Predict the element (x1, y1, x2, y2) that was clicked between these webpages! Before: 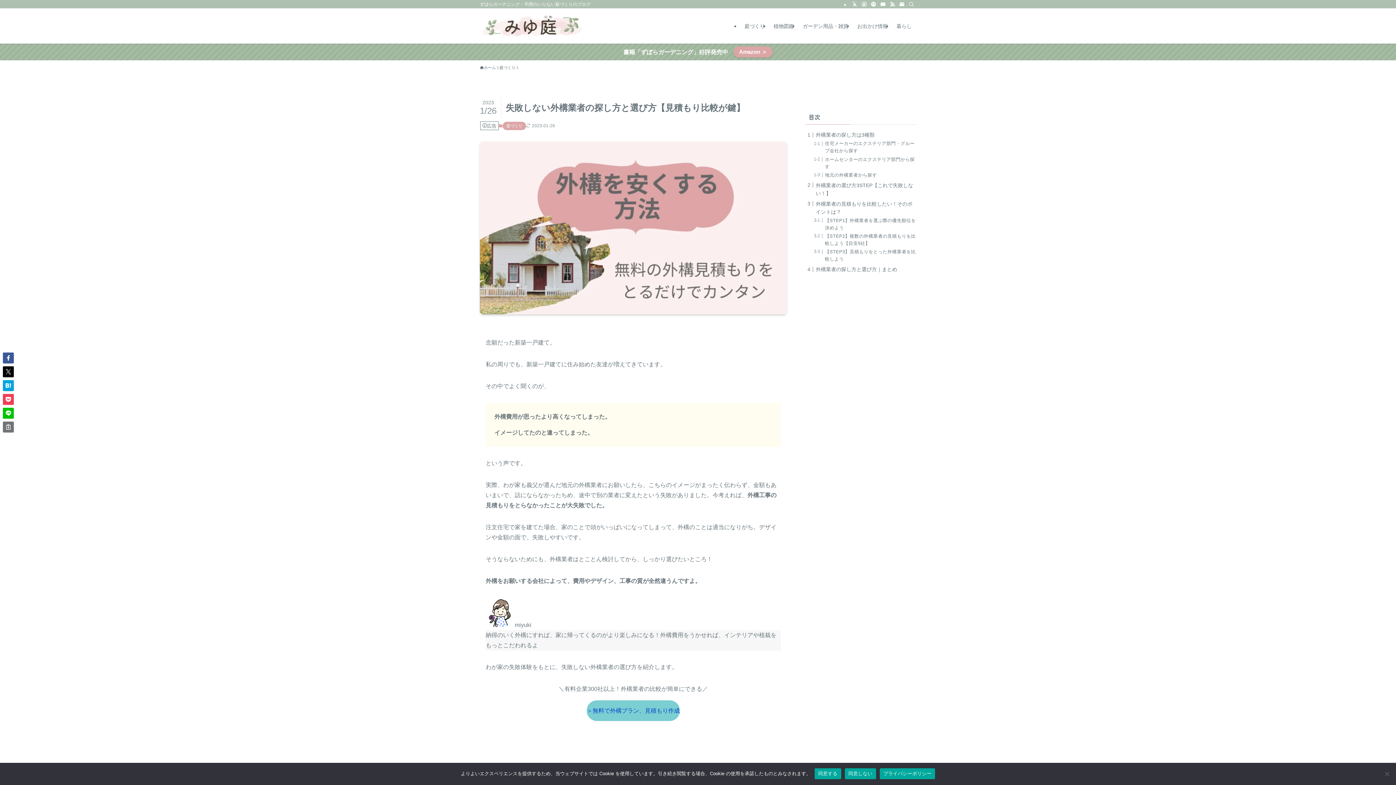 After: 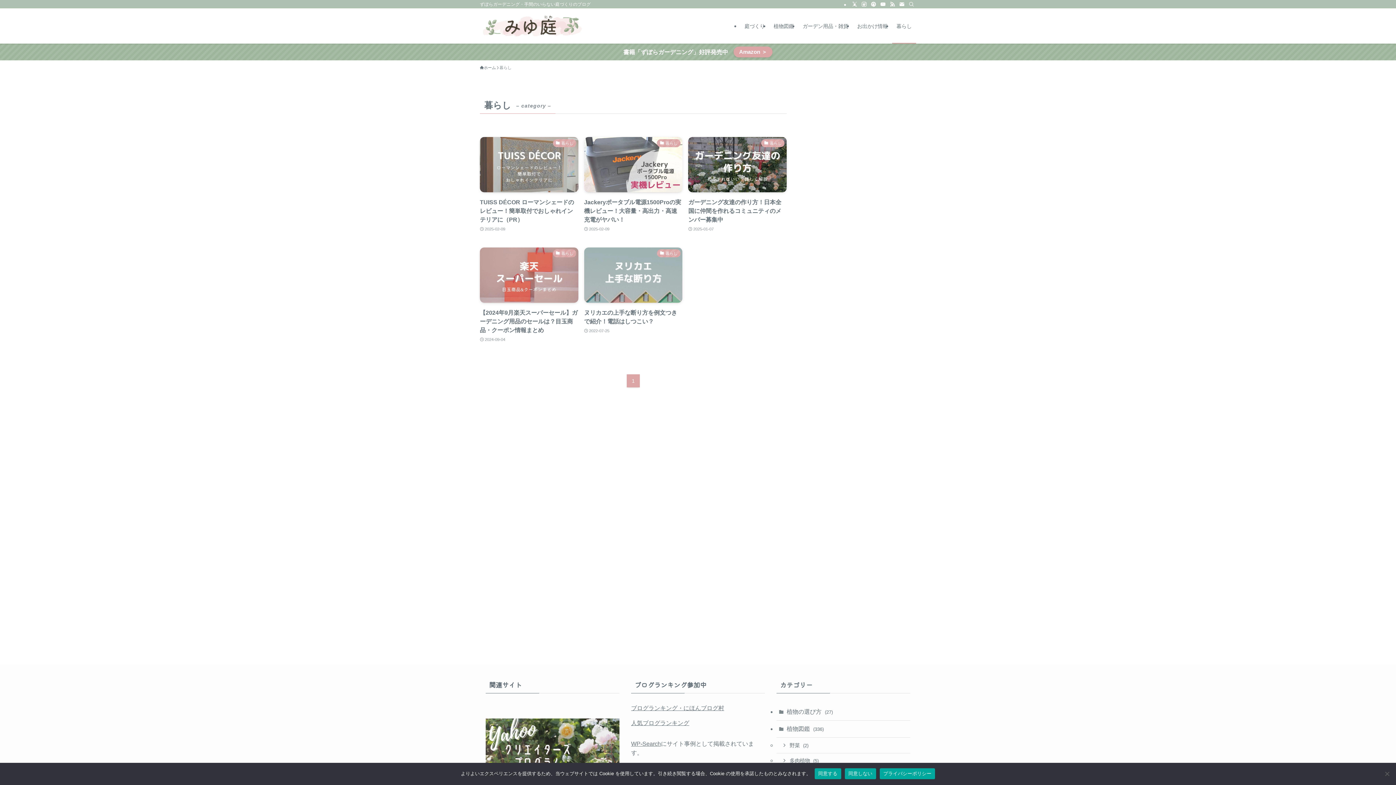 Action: bbox: (892, 8, 916, 43) label: 暮らし